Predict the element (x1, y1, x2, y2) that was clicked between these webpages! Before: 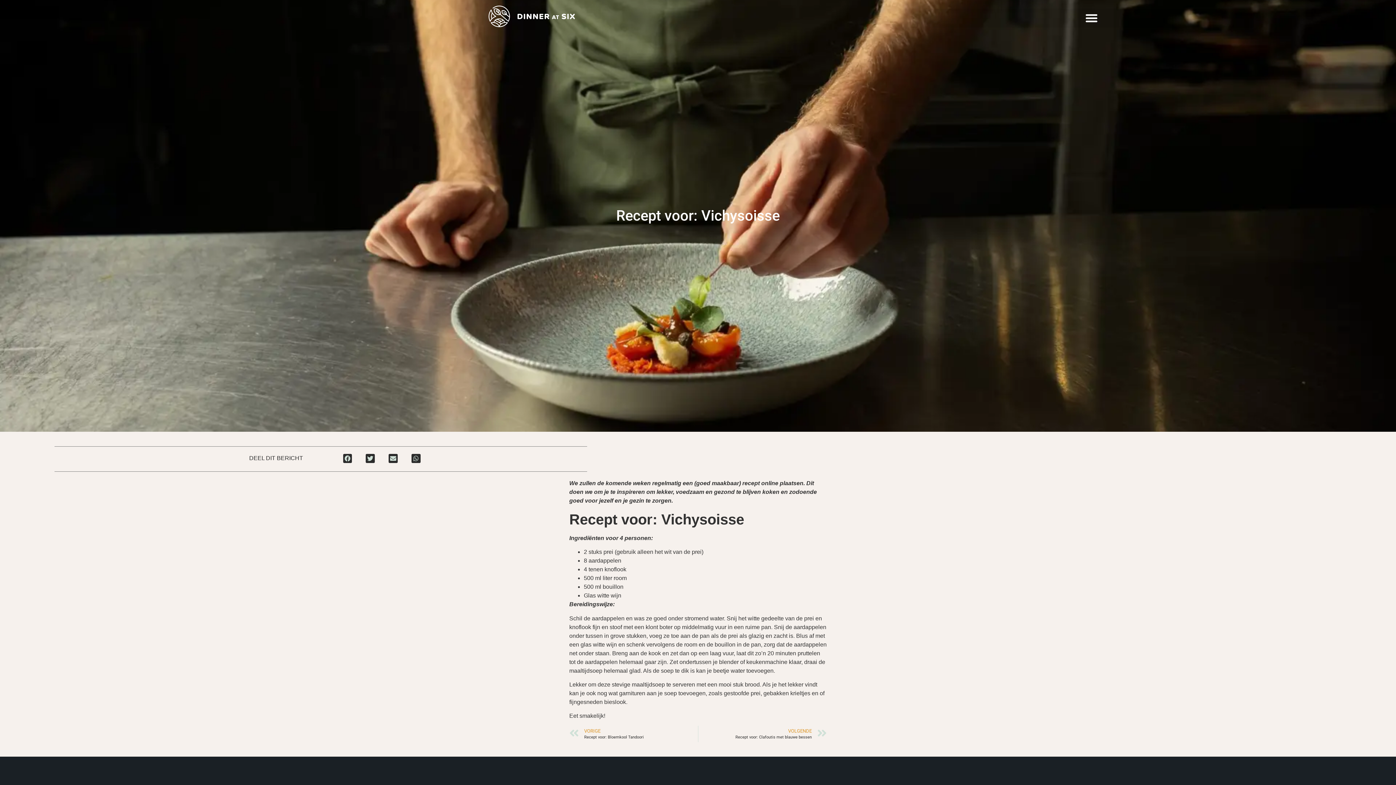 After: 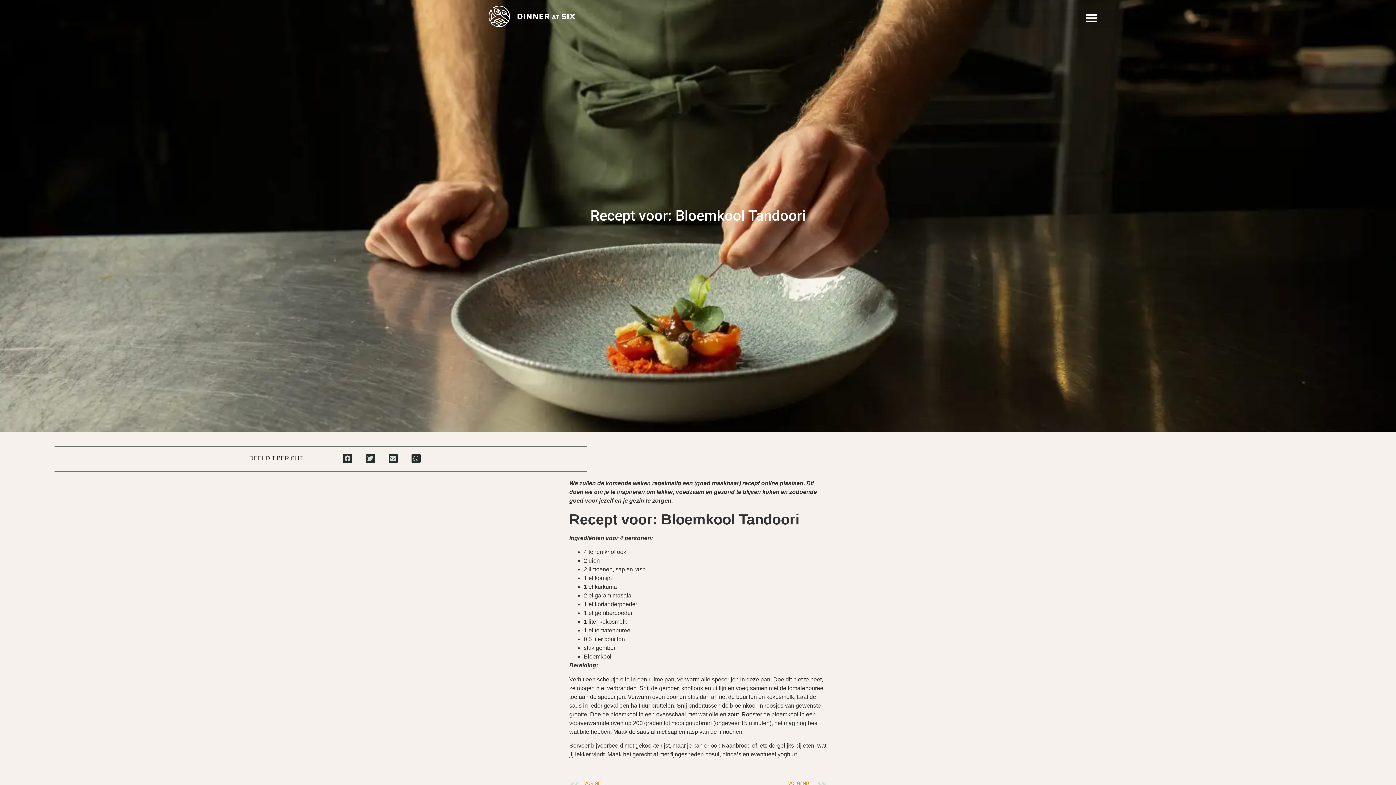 Action: label: Vorige
VORIGE
Recept voor: Bloemkool Tandoori bbox: (569, 726, 698, 742)